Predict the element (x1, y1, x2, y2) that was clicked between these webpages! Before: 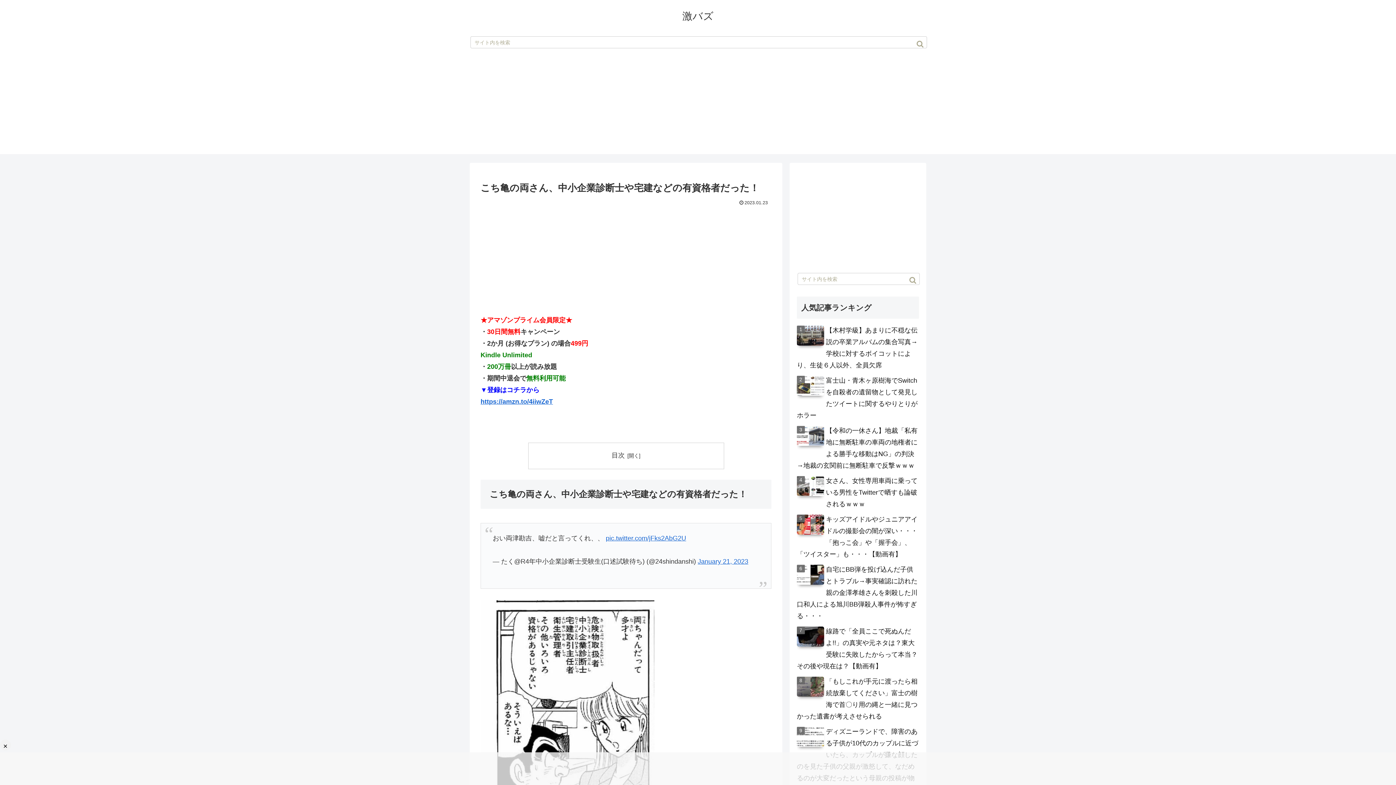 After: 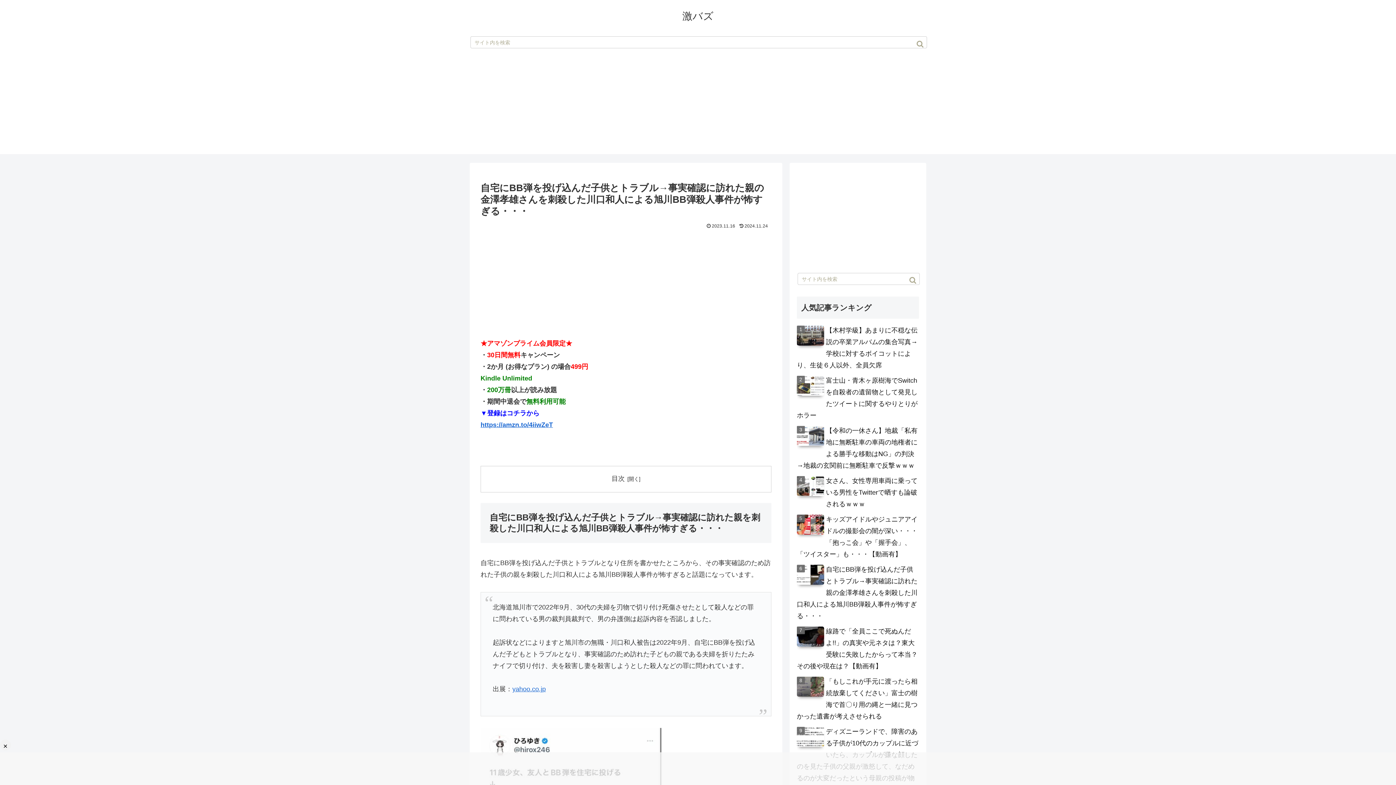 Action: label: 自宅にBB弾を投げ込んだ子供とトラブル→事実確認に訪れた親の金澤孝雄さんを刺殺した川口和人による旭川BB弾殺人事件が怖すぎる・・・ bbox: (797, 566, 917, 620)